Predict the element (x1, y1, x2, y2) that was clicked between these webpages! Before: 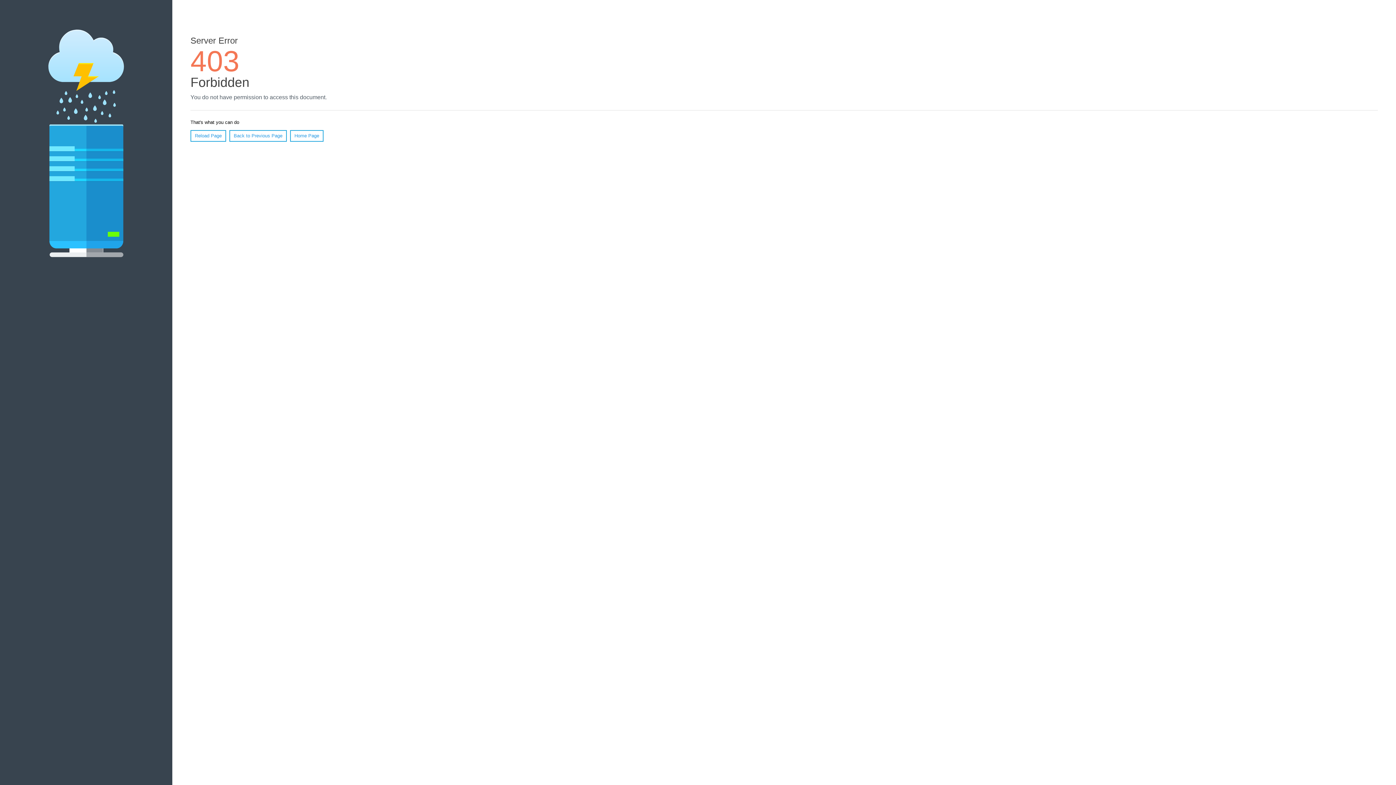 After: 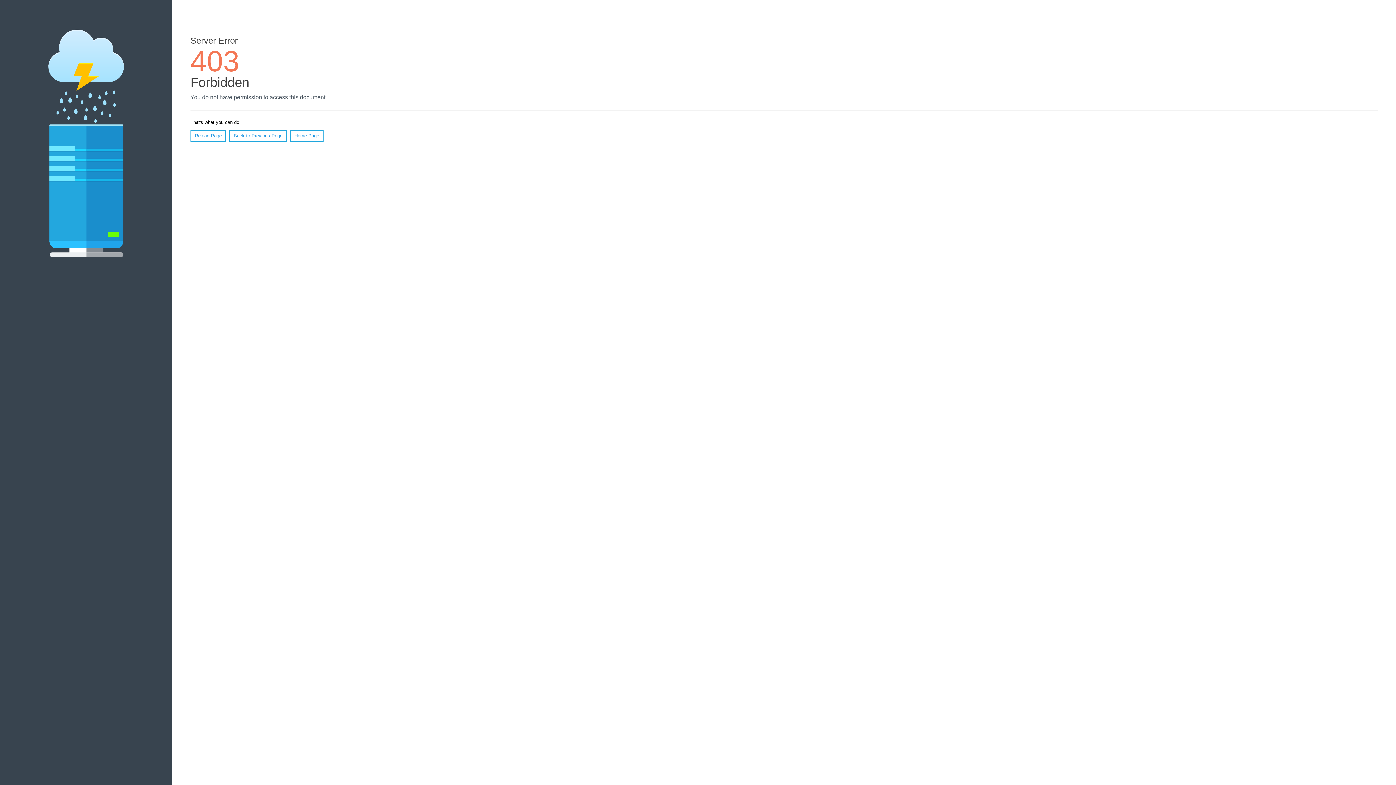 Action: label: Reload Page bbox: (190, 130, 226, 141)